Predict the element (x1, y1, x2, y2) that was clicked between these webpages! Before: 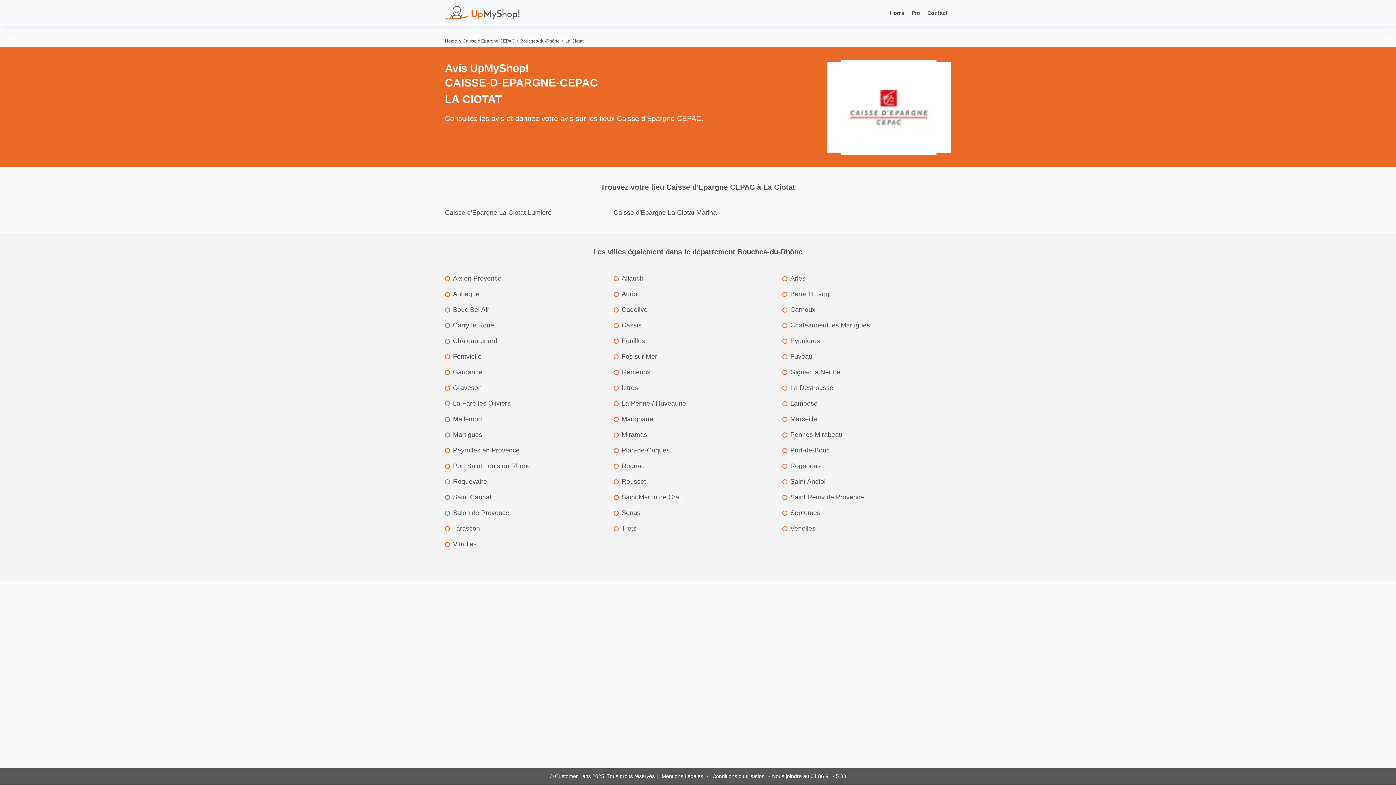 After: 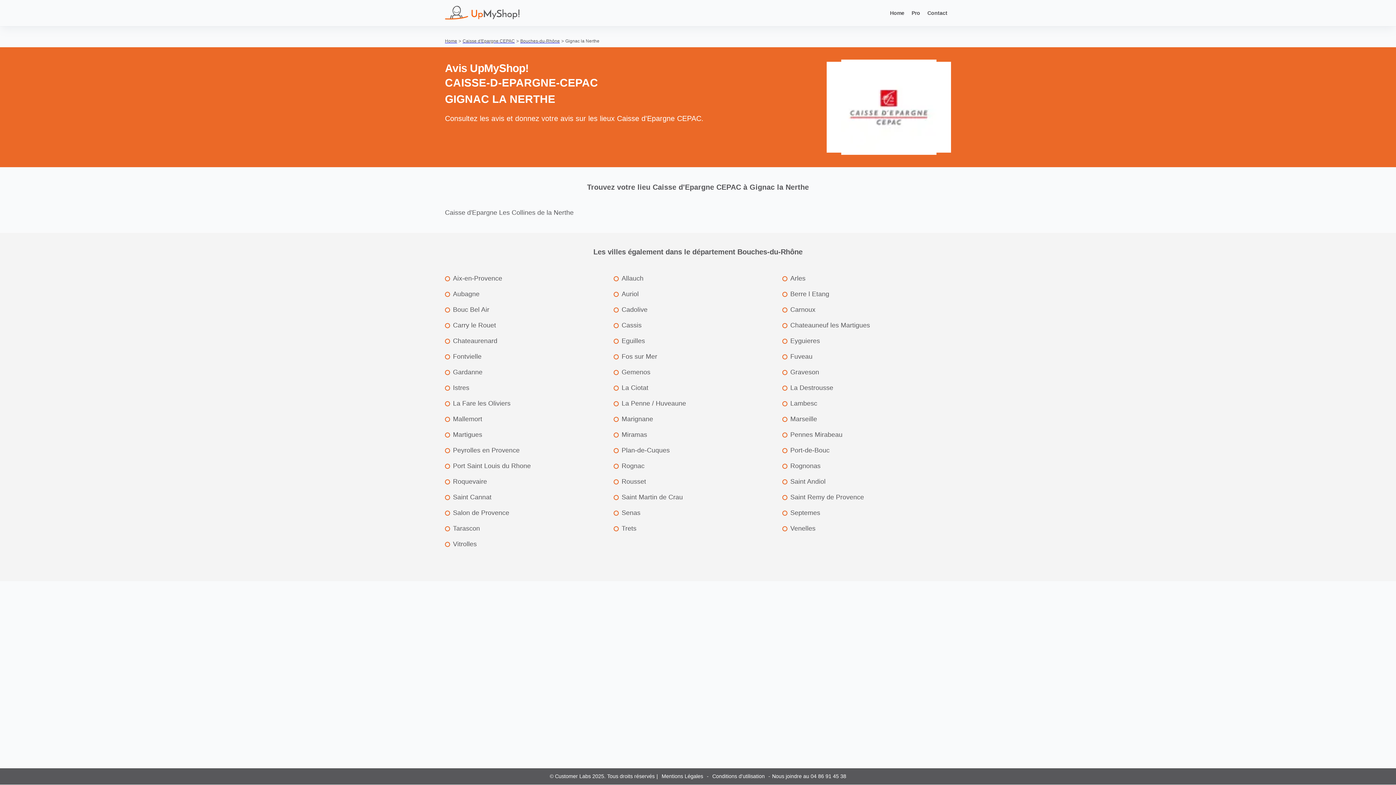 Action: label: Gignac la Nerthe bbox: (782, 367, 951, 377)